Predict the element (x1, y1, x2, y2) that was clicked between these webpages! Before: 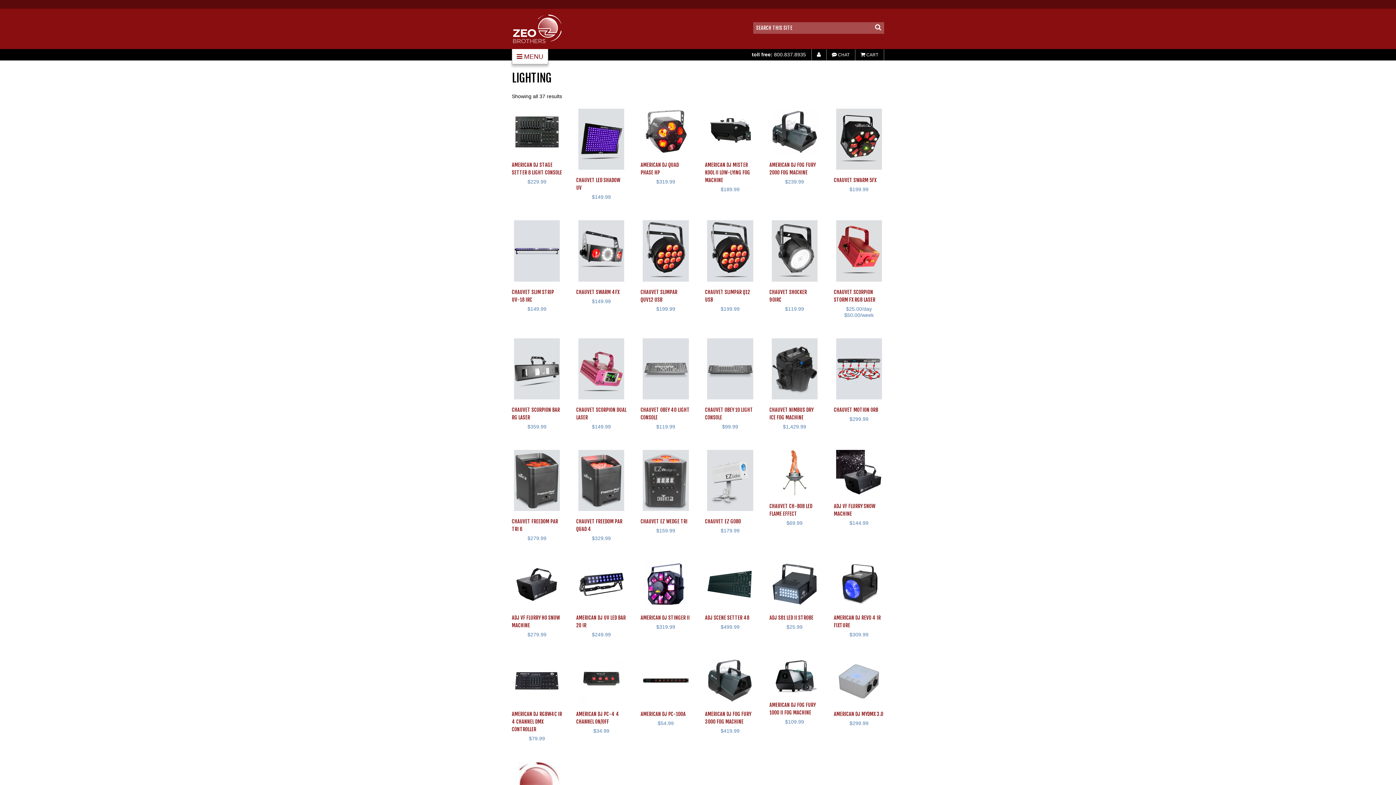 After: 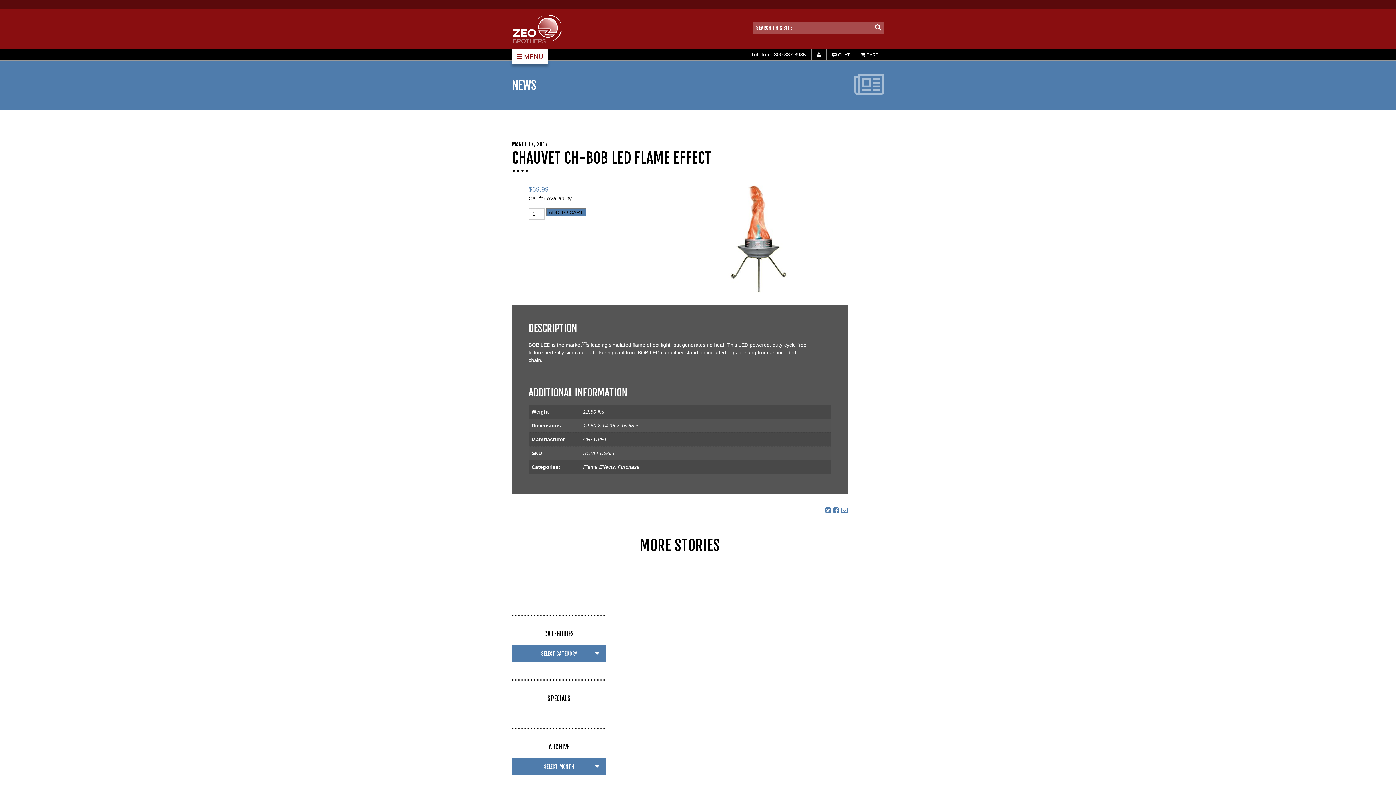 Action: label: VIEW
CHAUVET CH-BOB LED FLAME EFFECT
$69.99 bbox: (769, 447, 819, 526)